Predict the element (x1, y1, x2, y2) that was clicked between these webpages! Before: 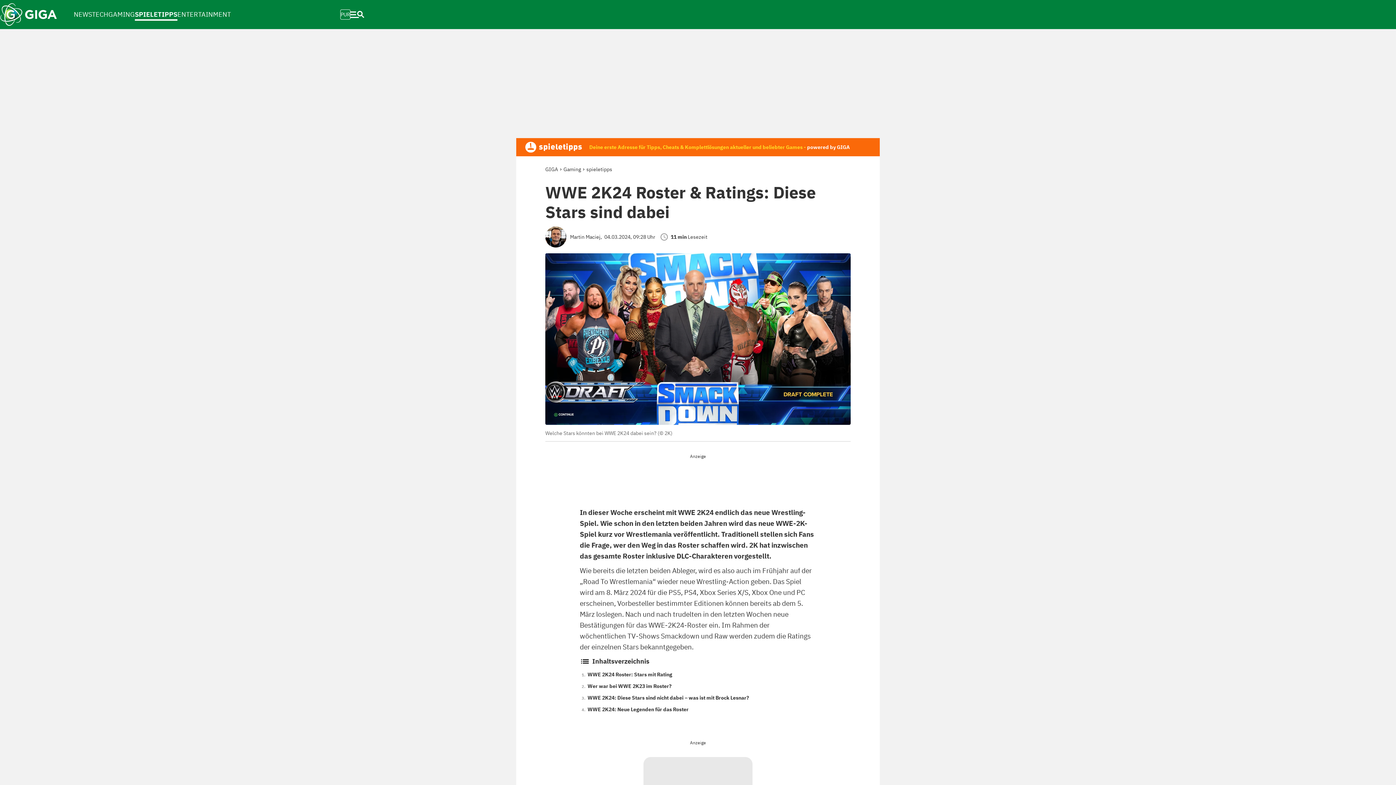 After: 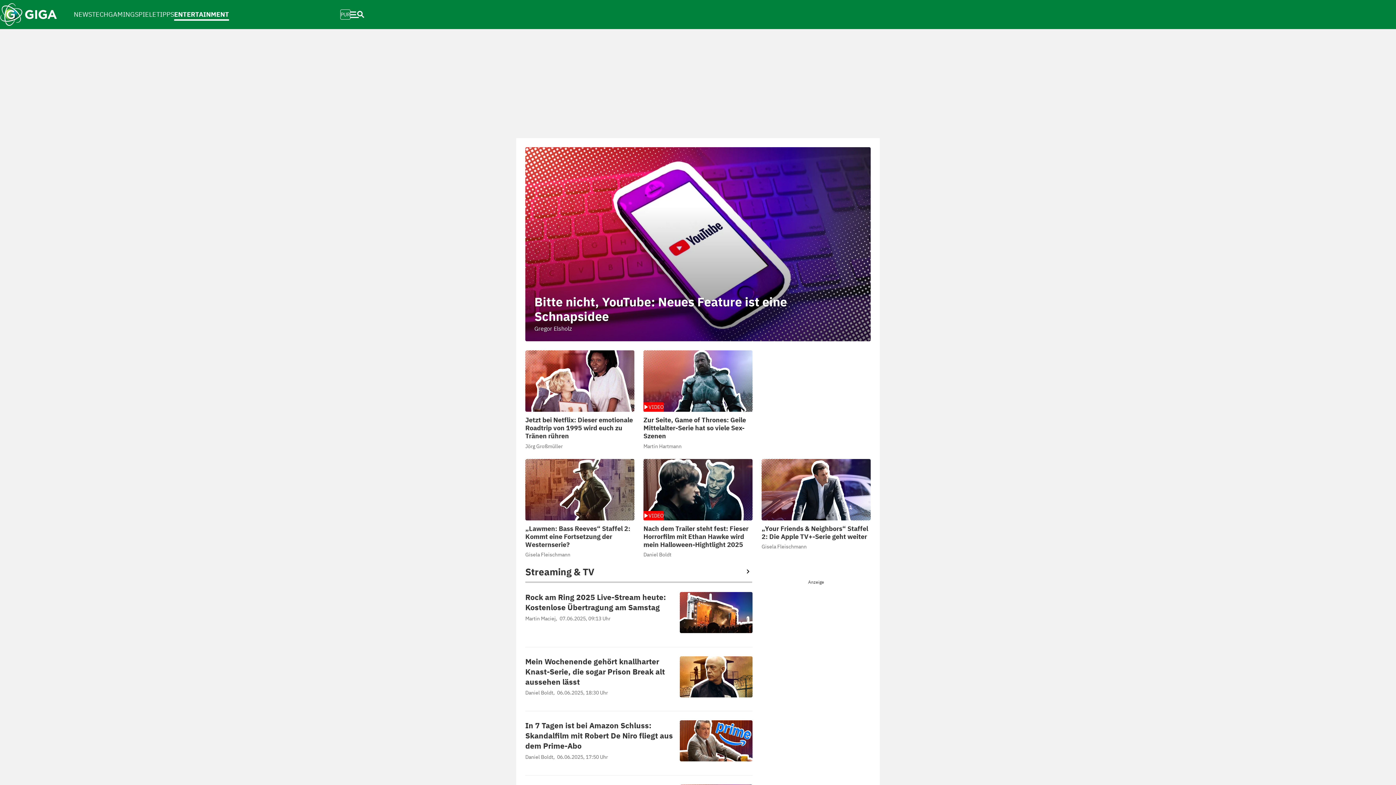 Action: bbox: (177, 2, 230, 26) label: ENTERTAINMENT